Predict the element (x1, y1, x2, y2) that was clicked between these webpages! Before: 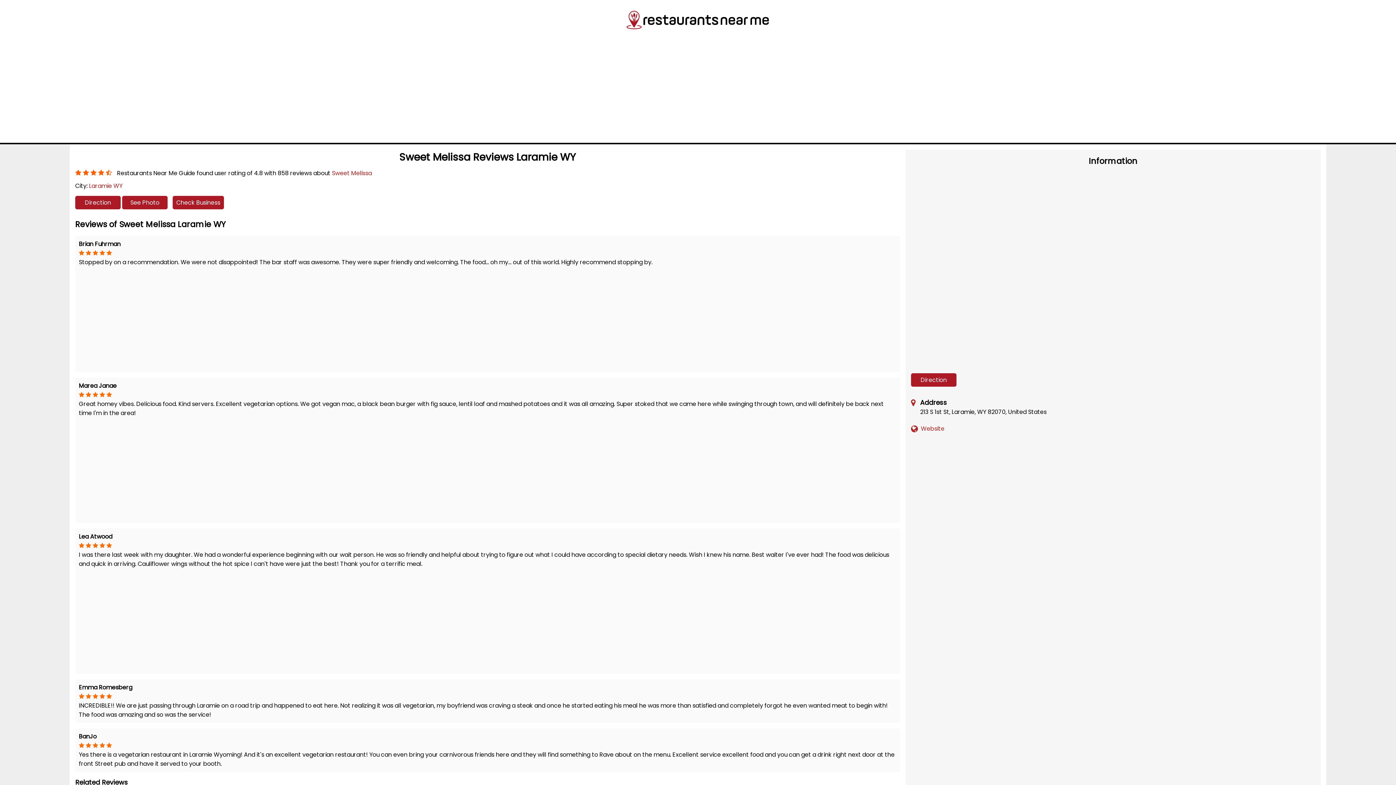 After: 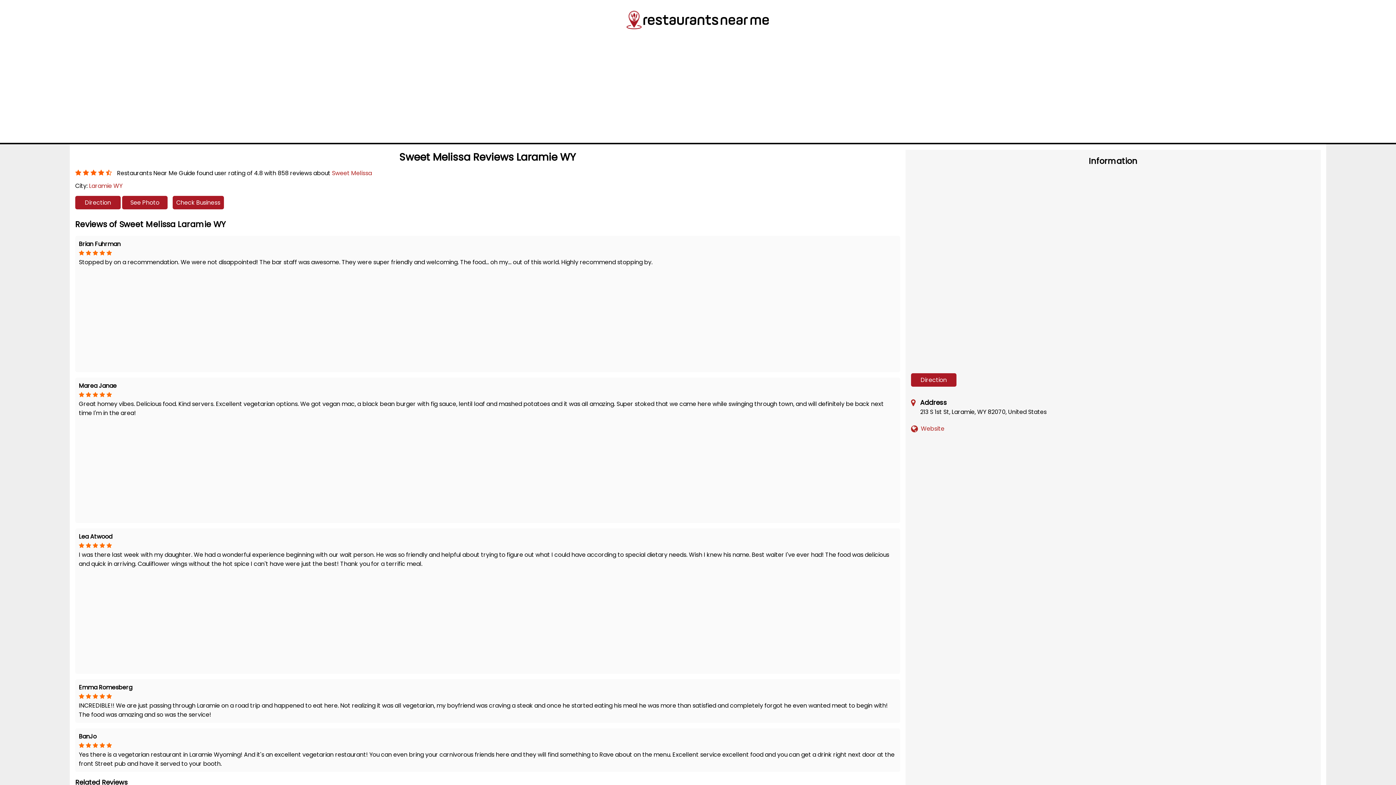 Action: label: Direction bbox: (911, 373, 956, 386)